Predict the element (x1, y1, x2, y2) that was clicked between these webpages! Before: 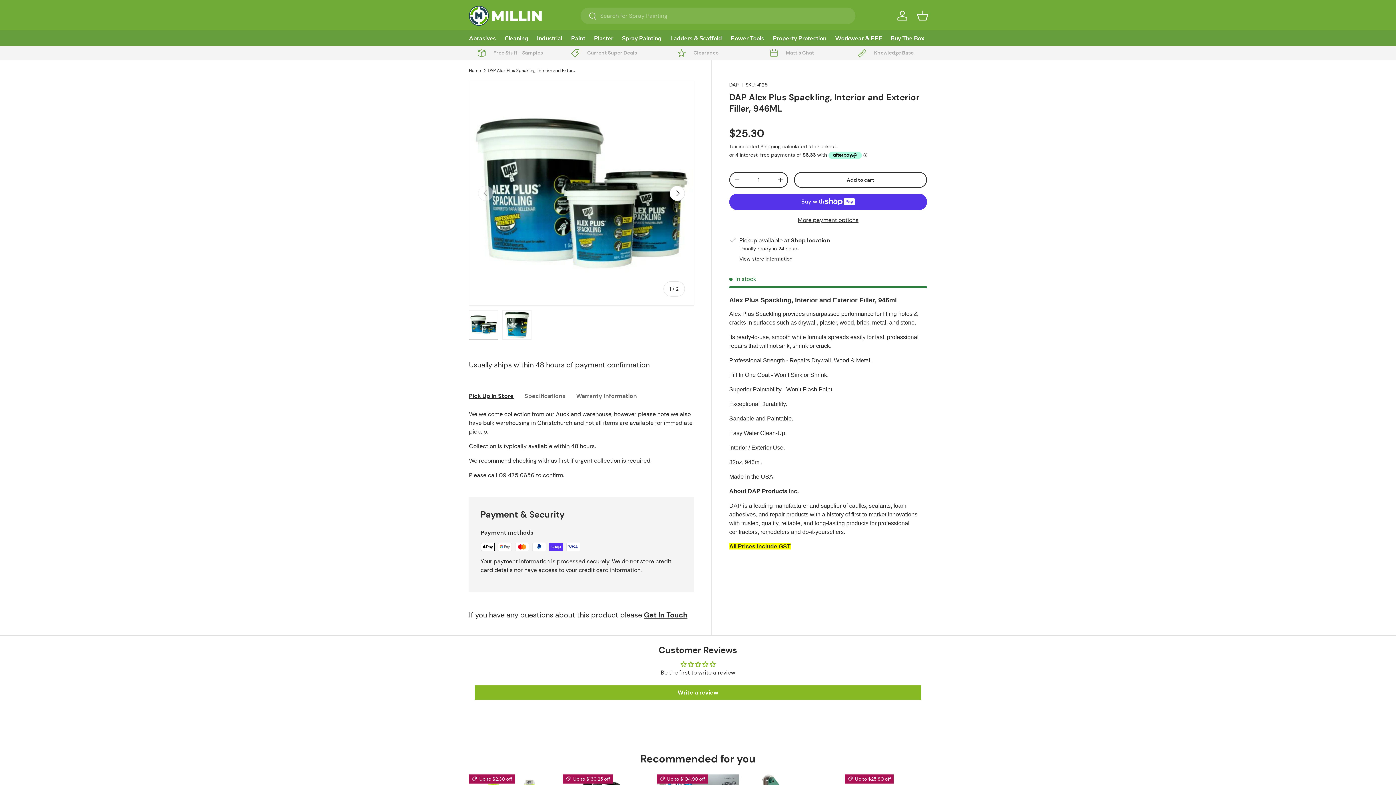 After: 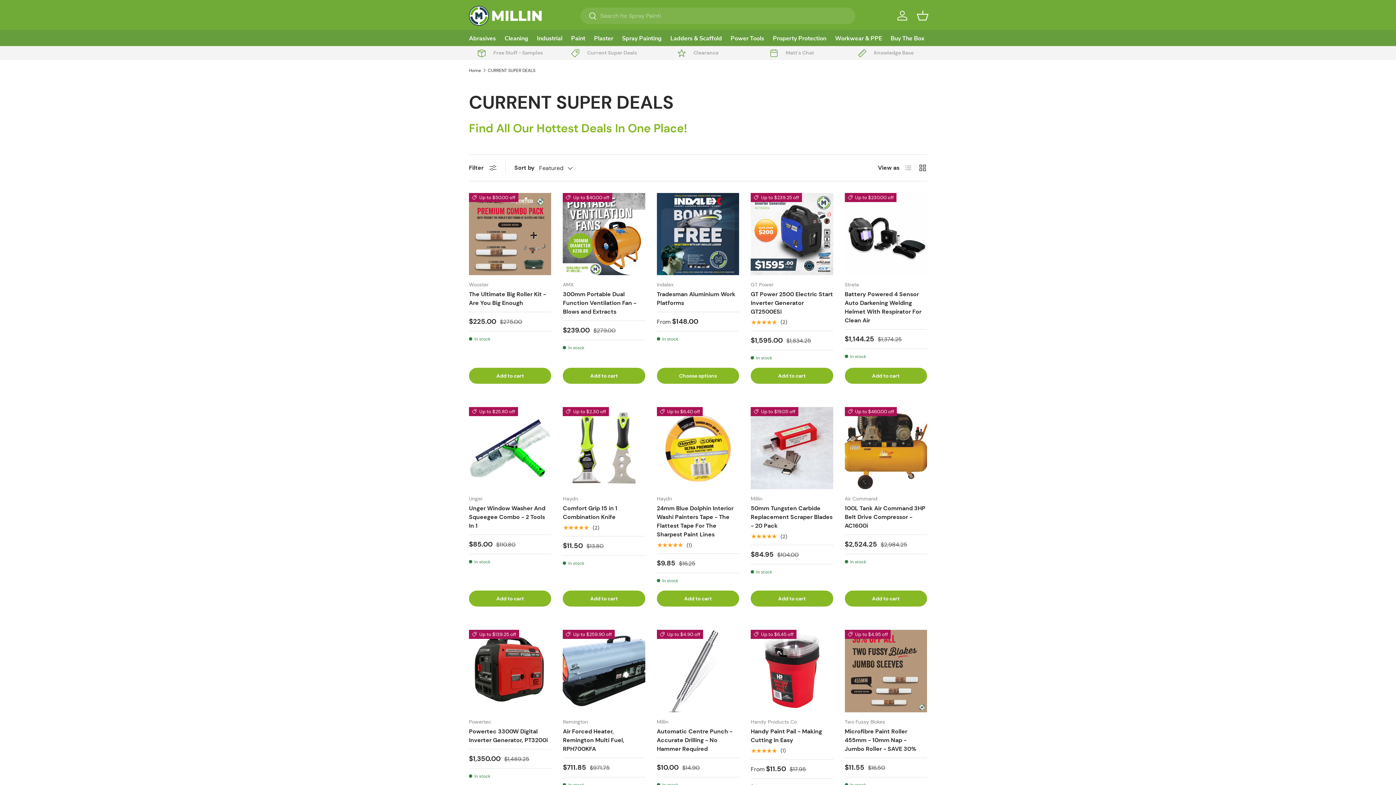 Action: label: Current Super Deals bbox: (563, 48, 645, 57)